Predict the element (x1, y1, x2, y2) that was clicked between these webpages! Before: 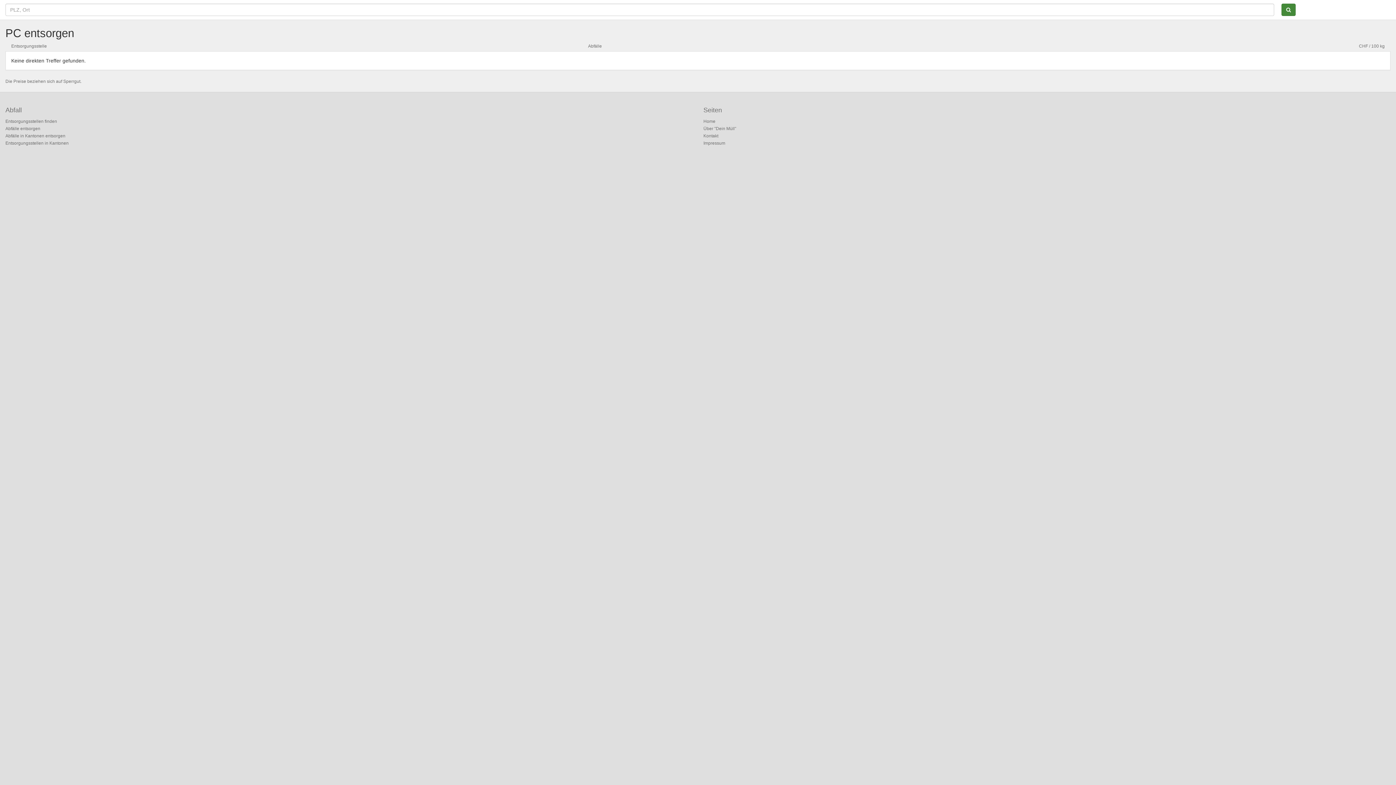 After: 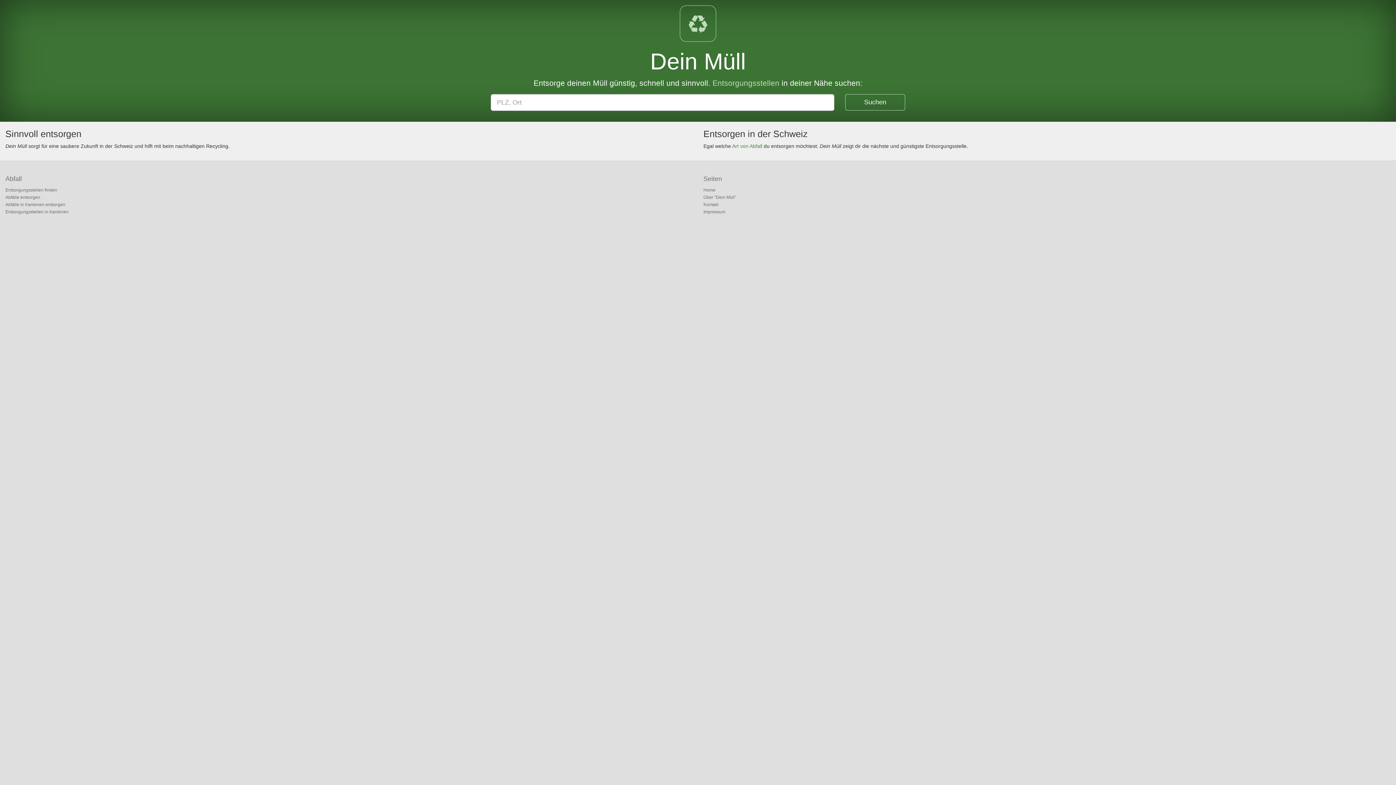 Action: bbox: (703, 118, 715, 124) label: Home